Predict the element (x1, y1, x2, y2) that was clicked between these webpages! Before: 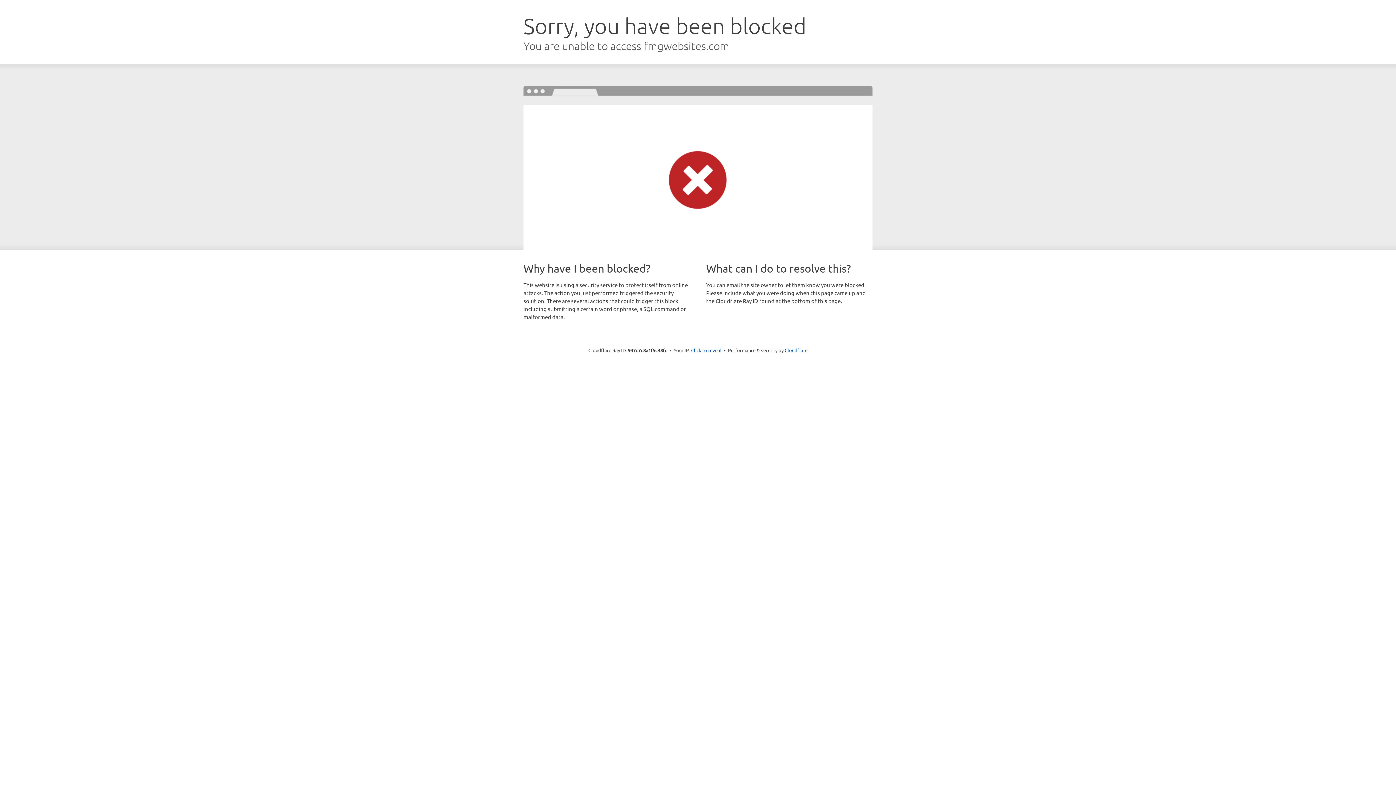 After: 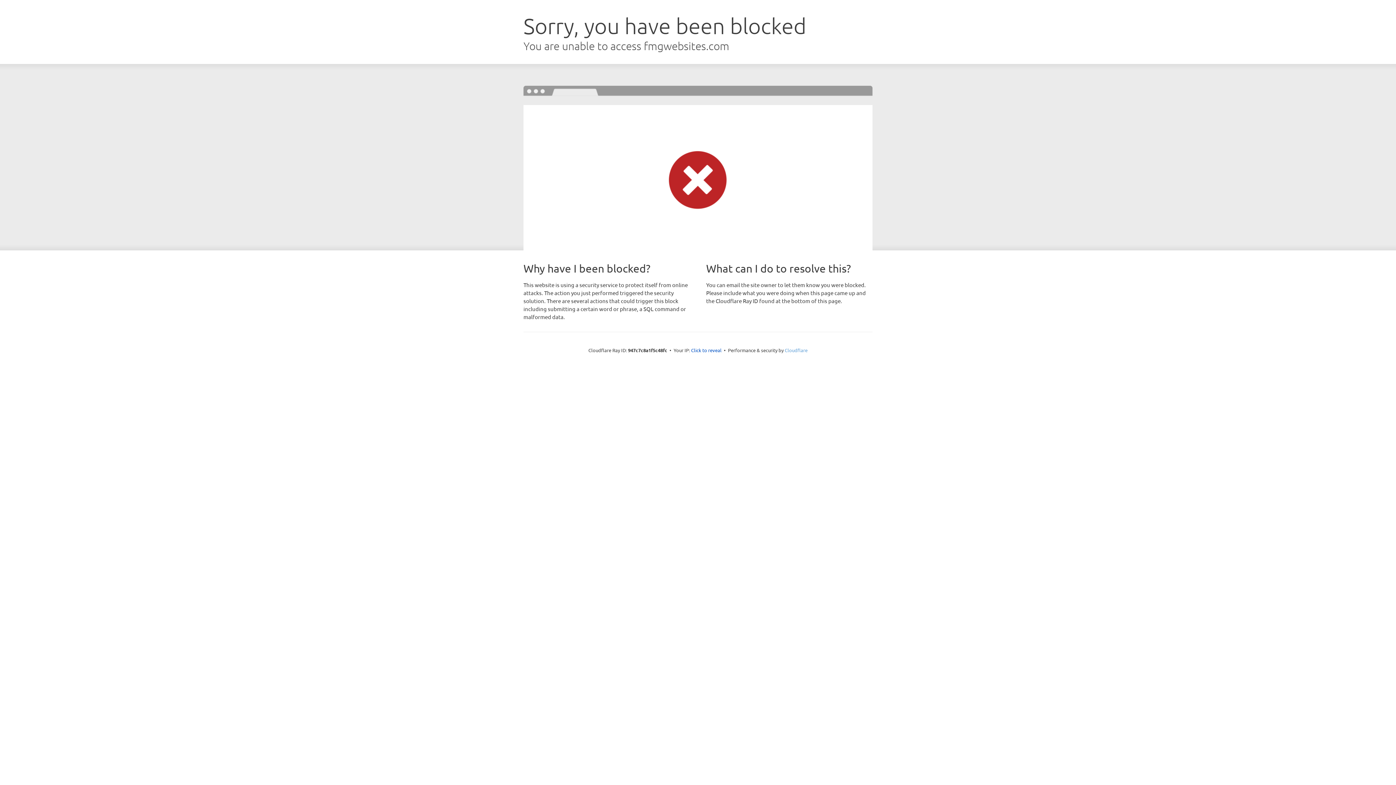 Action: label: Cloudflare bbox: (784, 347, 807, 353)